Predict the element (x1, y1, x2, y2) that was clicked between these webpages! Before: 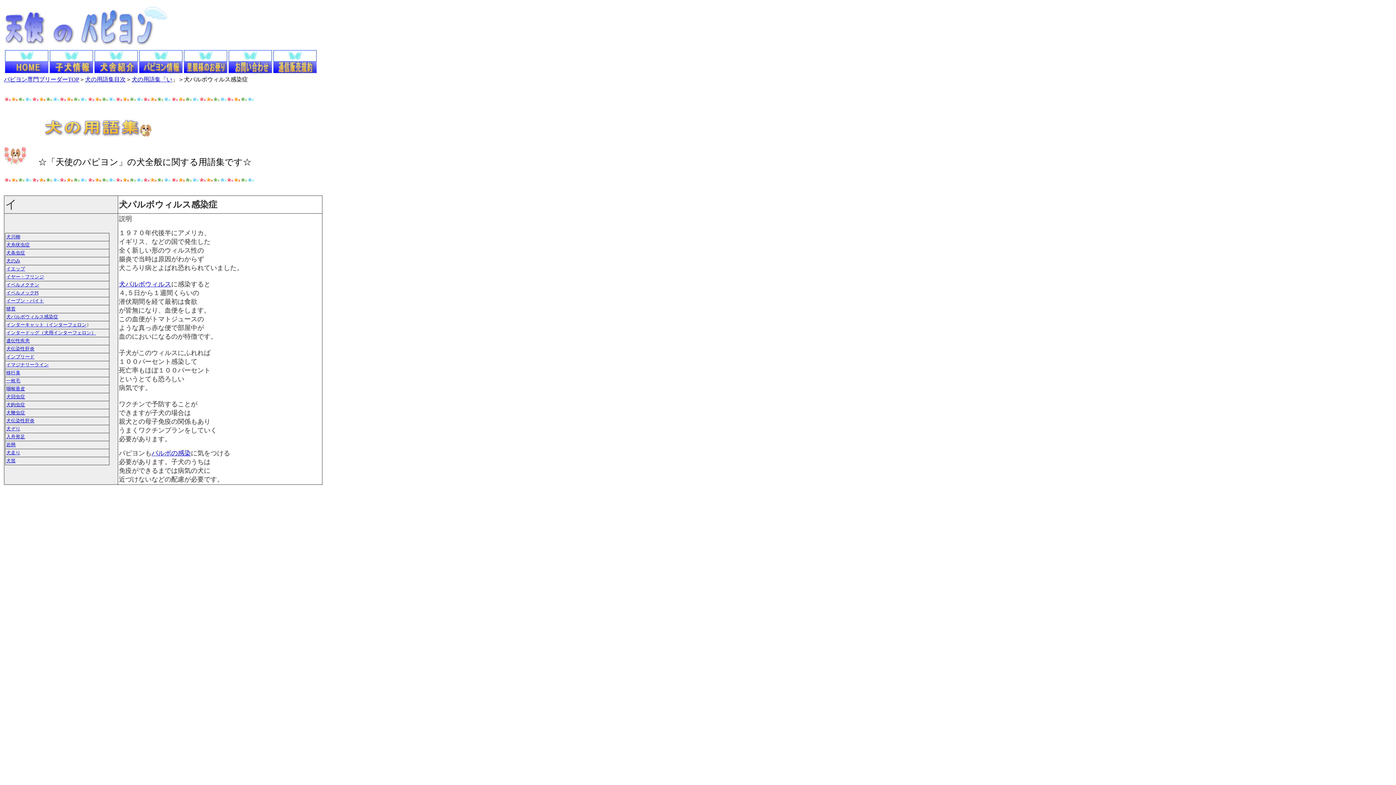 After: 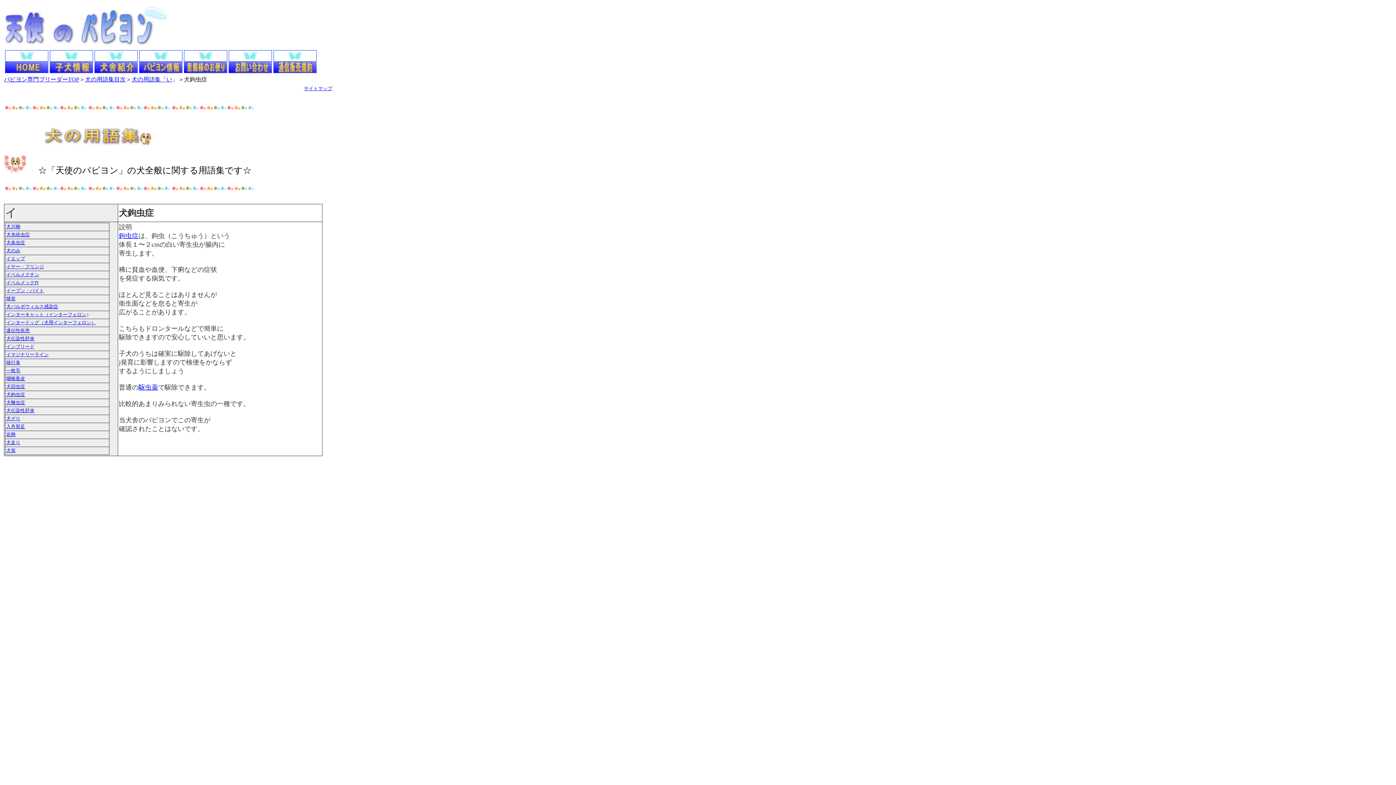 Action: label: 犬鉤虫症 bbox: (6, 402, 25, 407)